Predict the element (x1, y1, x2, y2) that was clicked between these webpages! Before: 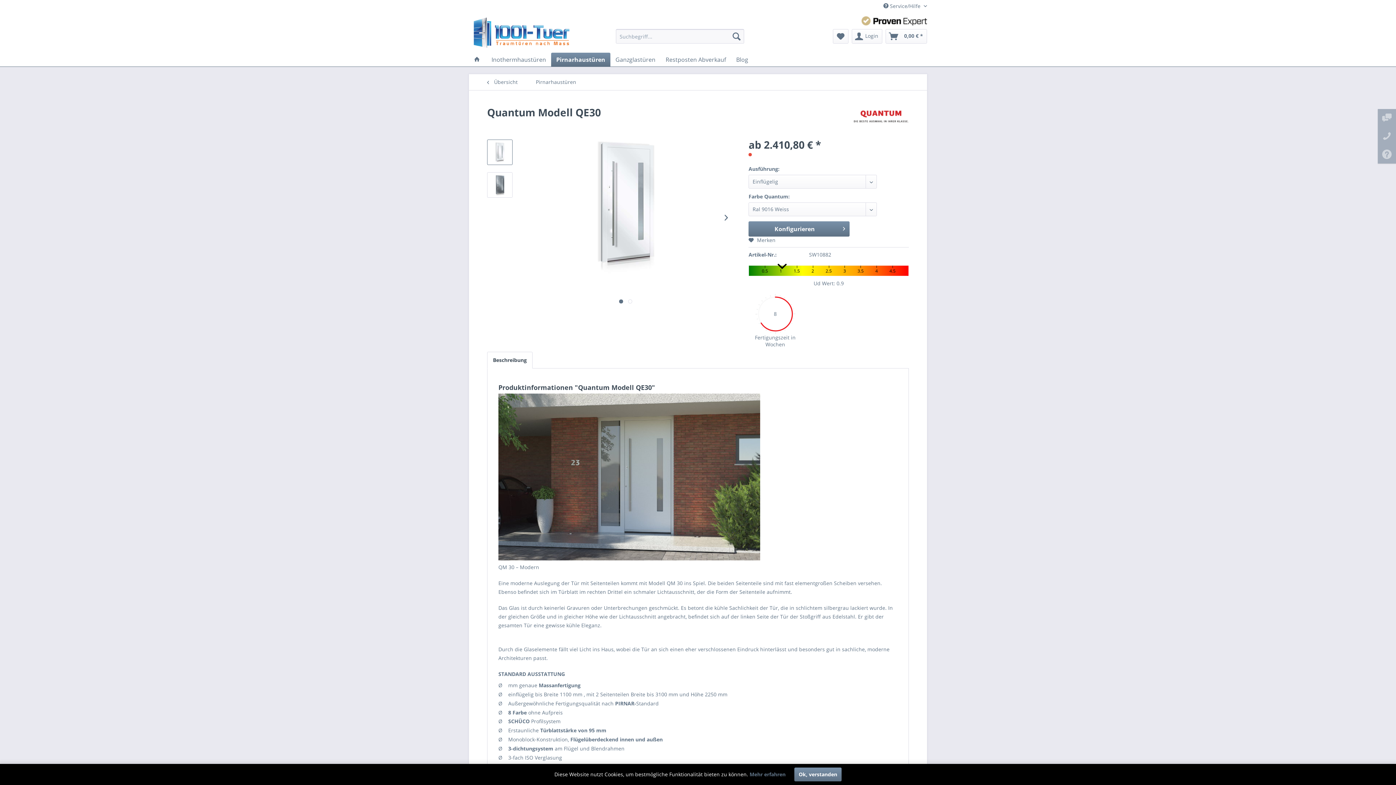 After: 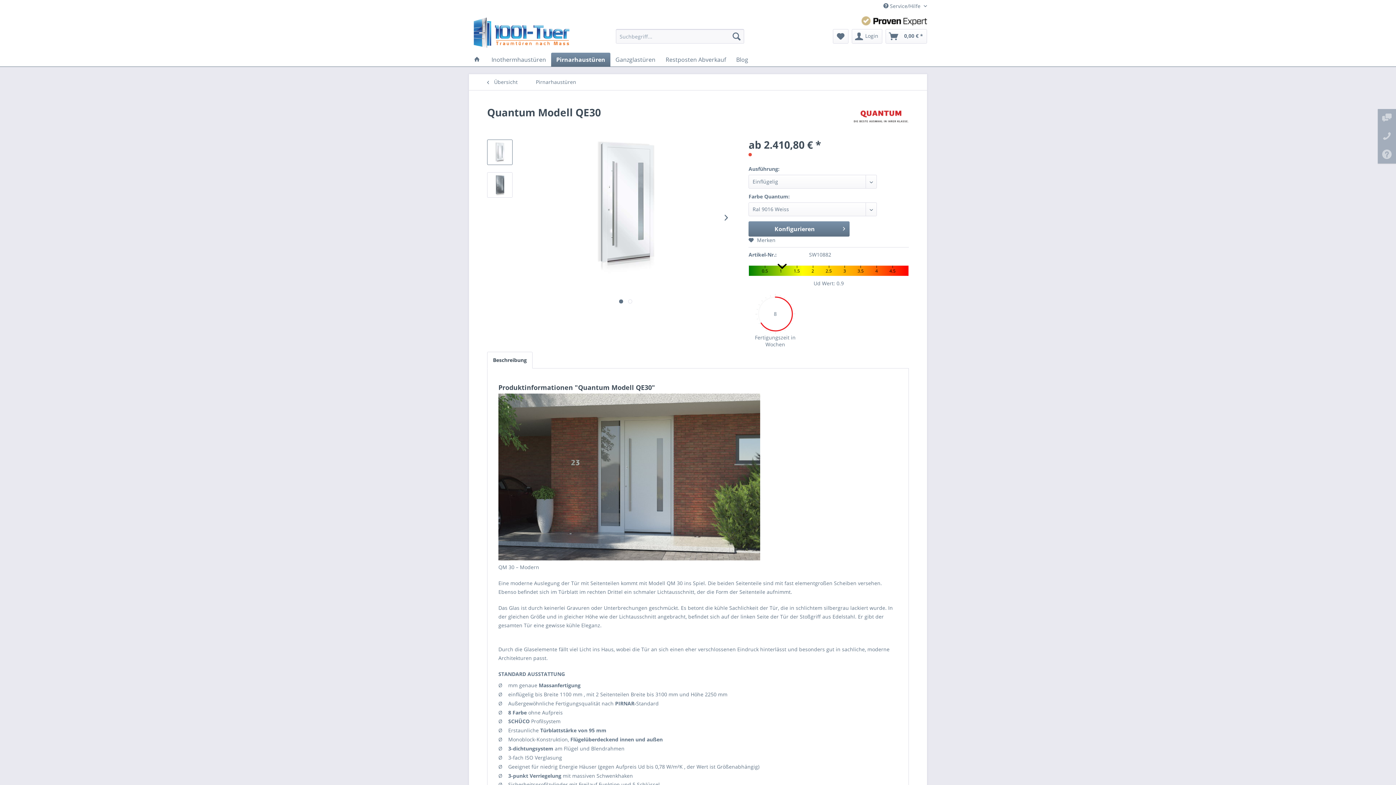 Action: bbox: (794, 768, 841, 781) label: Ok, verstanden